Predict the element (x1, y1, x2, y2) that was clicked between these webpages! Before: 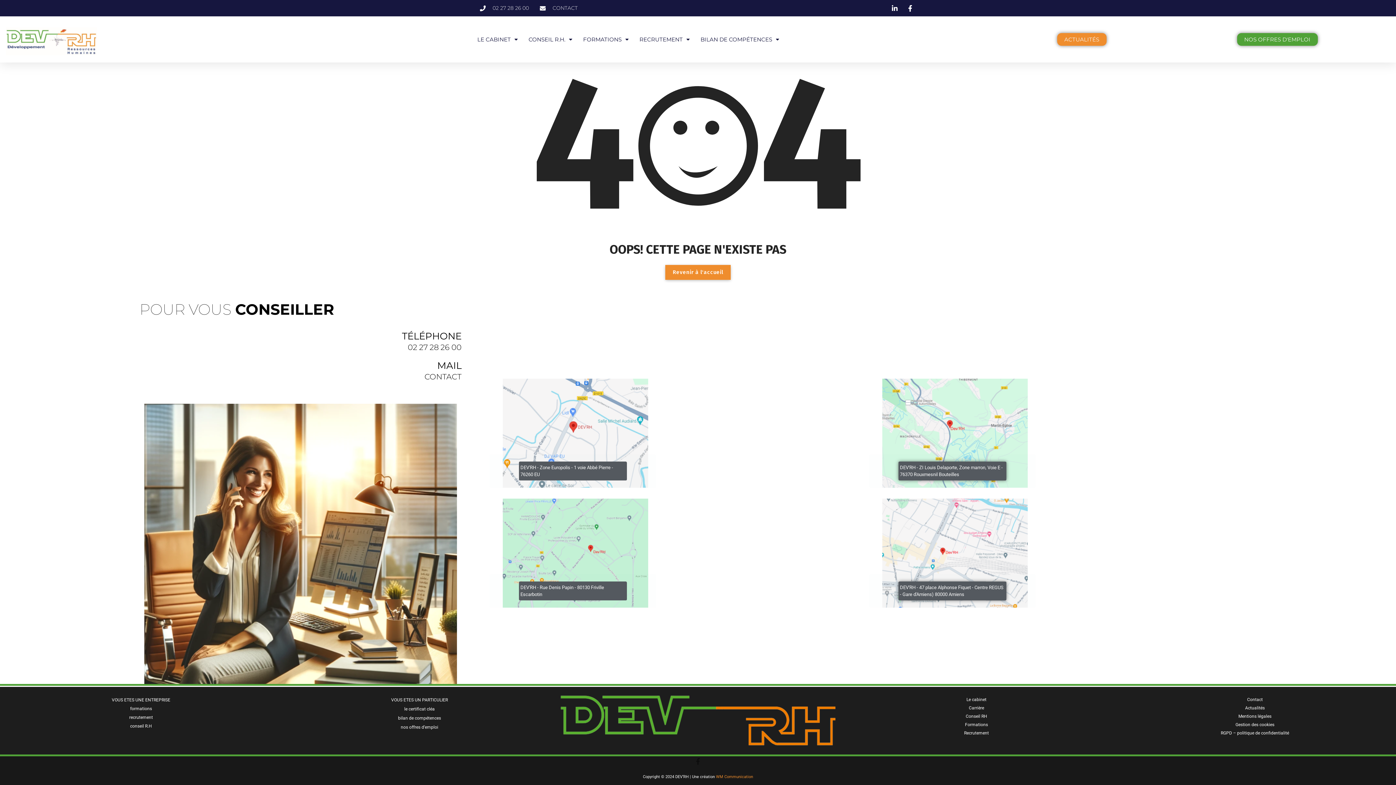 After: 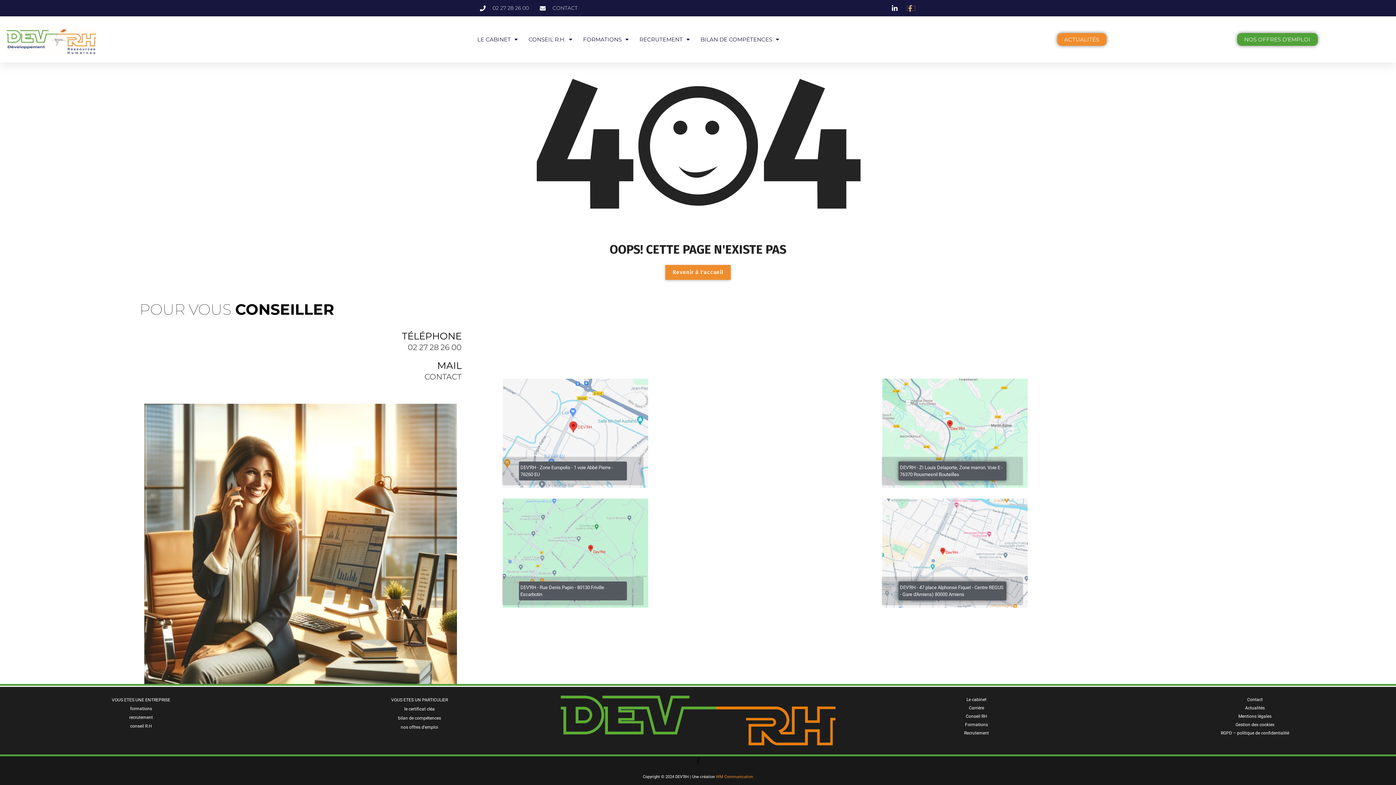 Action: bbox: (906, 4, 916, 11)